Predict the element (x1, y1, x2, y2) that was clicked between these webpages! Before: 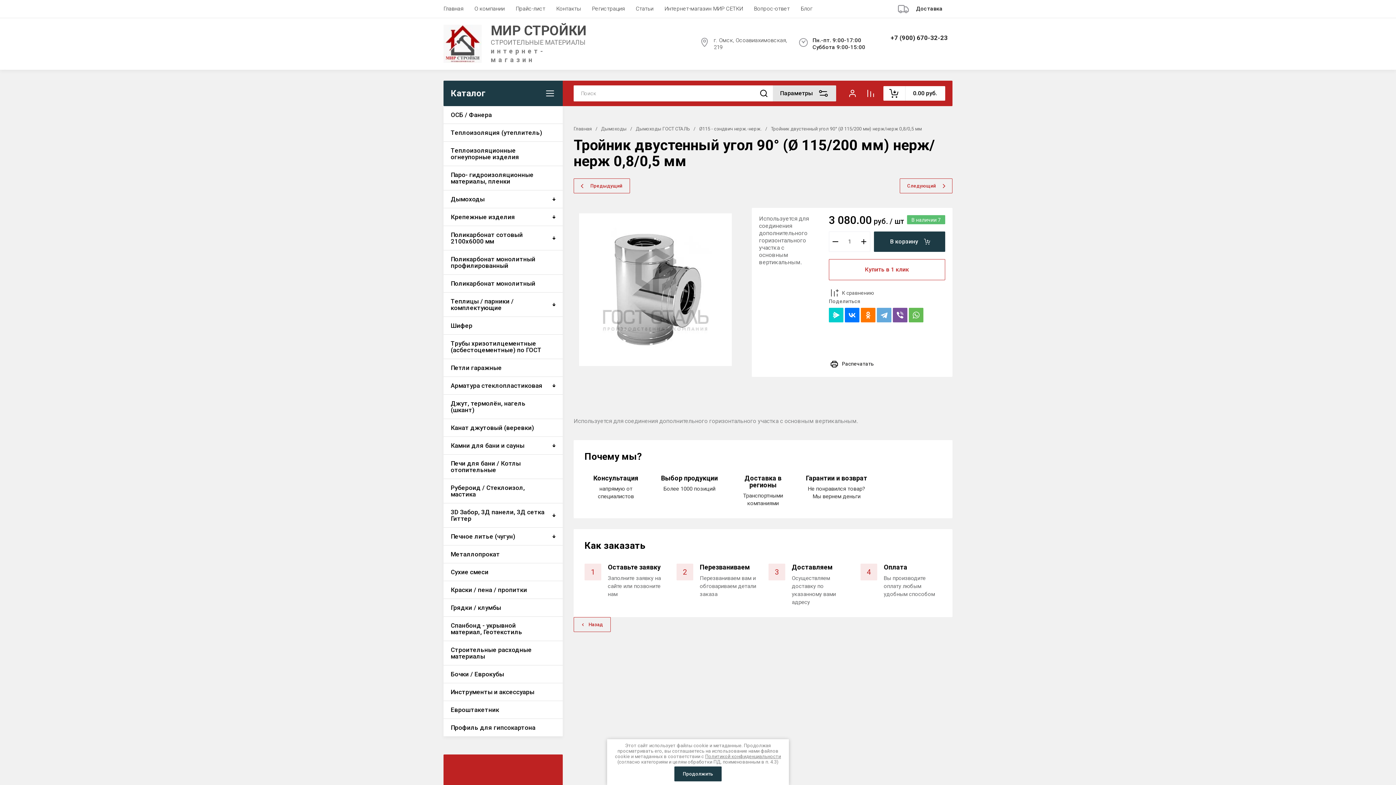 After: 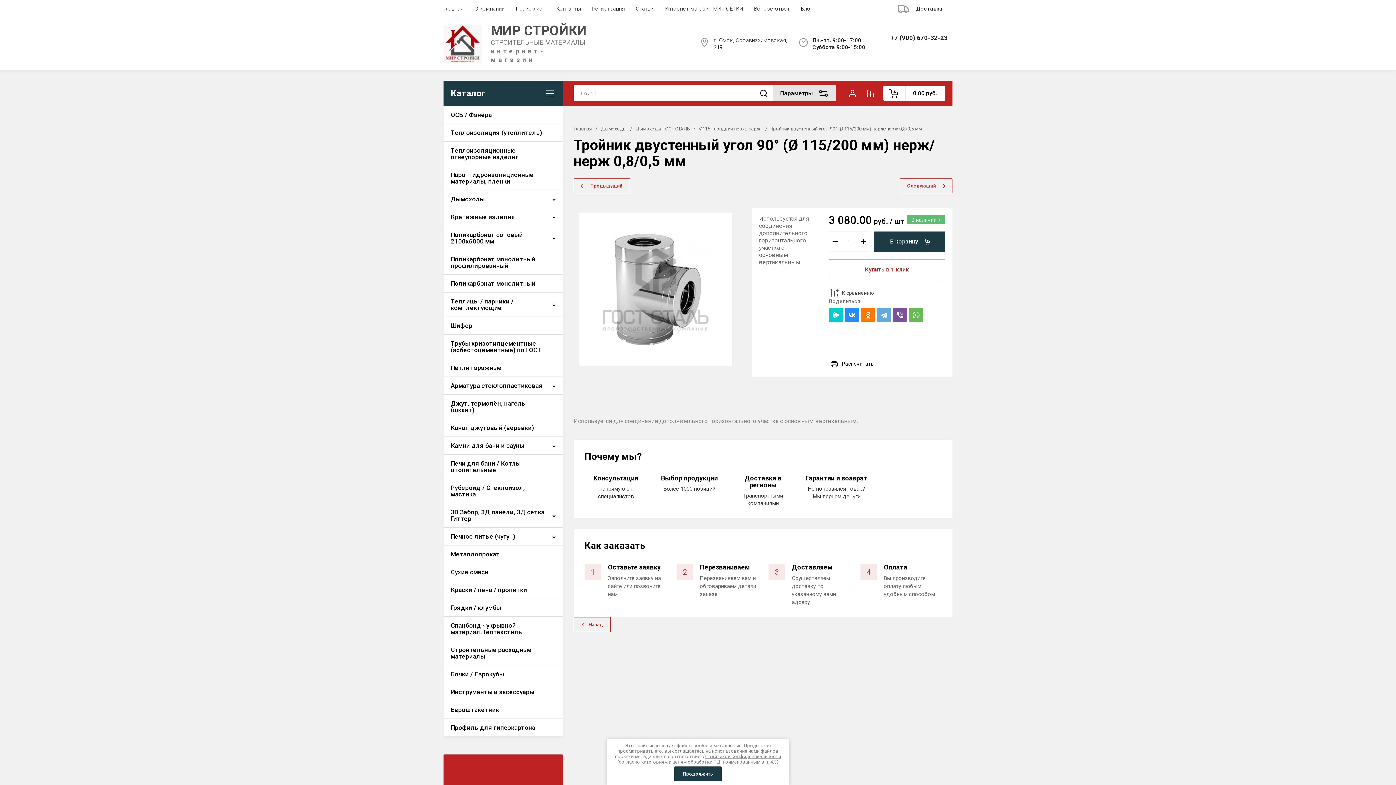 Action: bbox: (845, 308, 859, 322)